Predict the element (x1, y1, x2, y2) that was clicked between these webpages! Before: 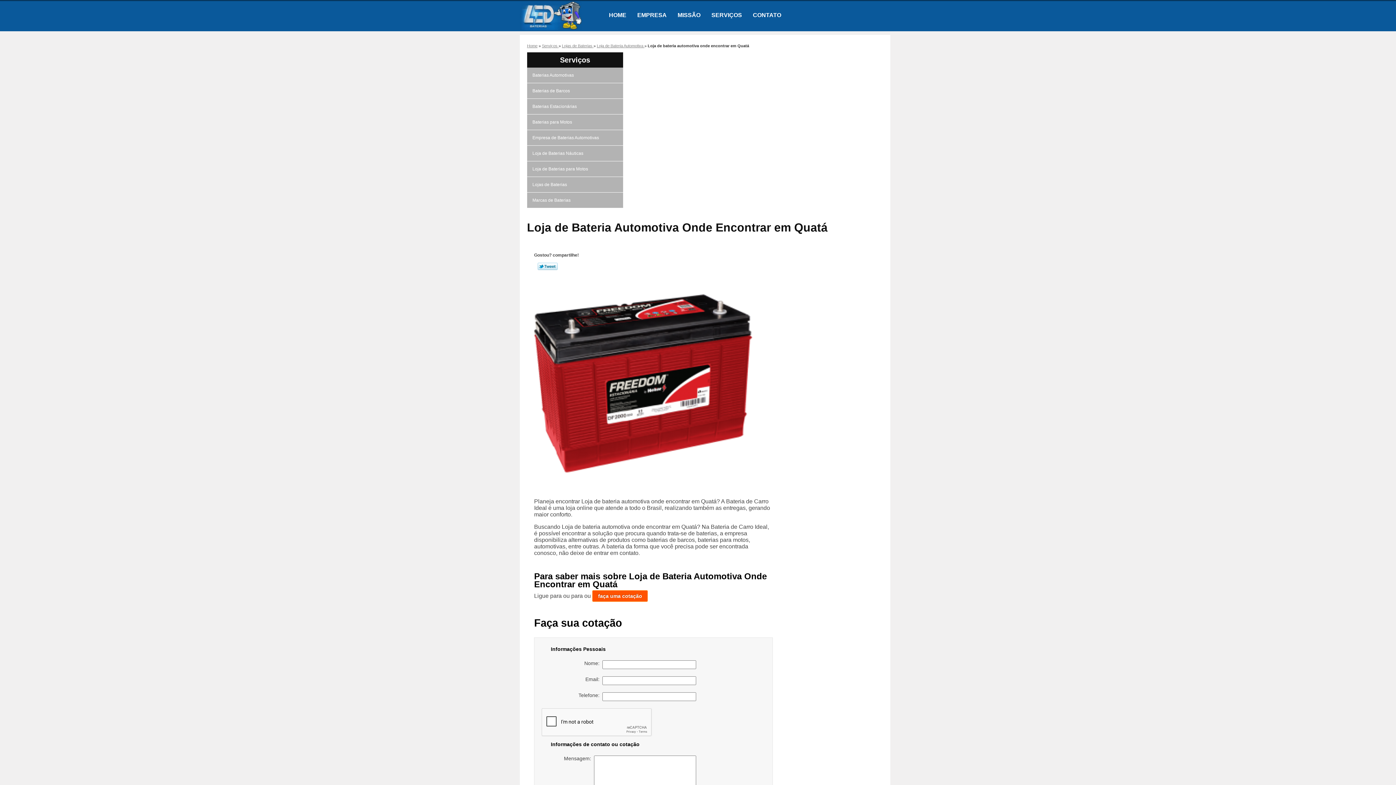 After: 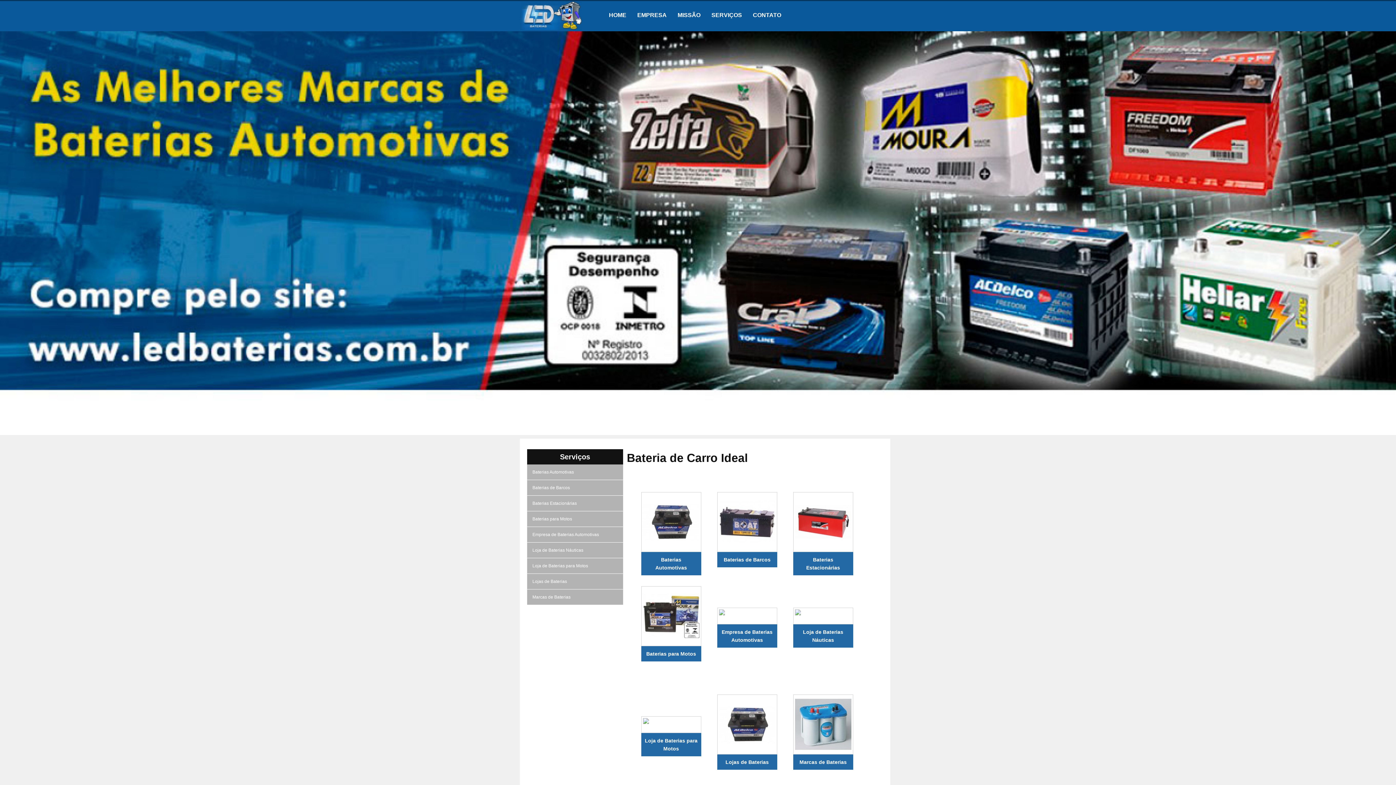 Action: label: Home bbox: (527, 43, 537, 47)